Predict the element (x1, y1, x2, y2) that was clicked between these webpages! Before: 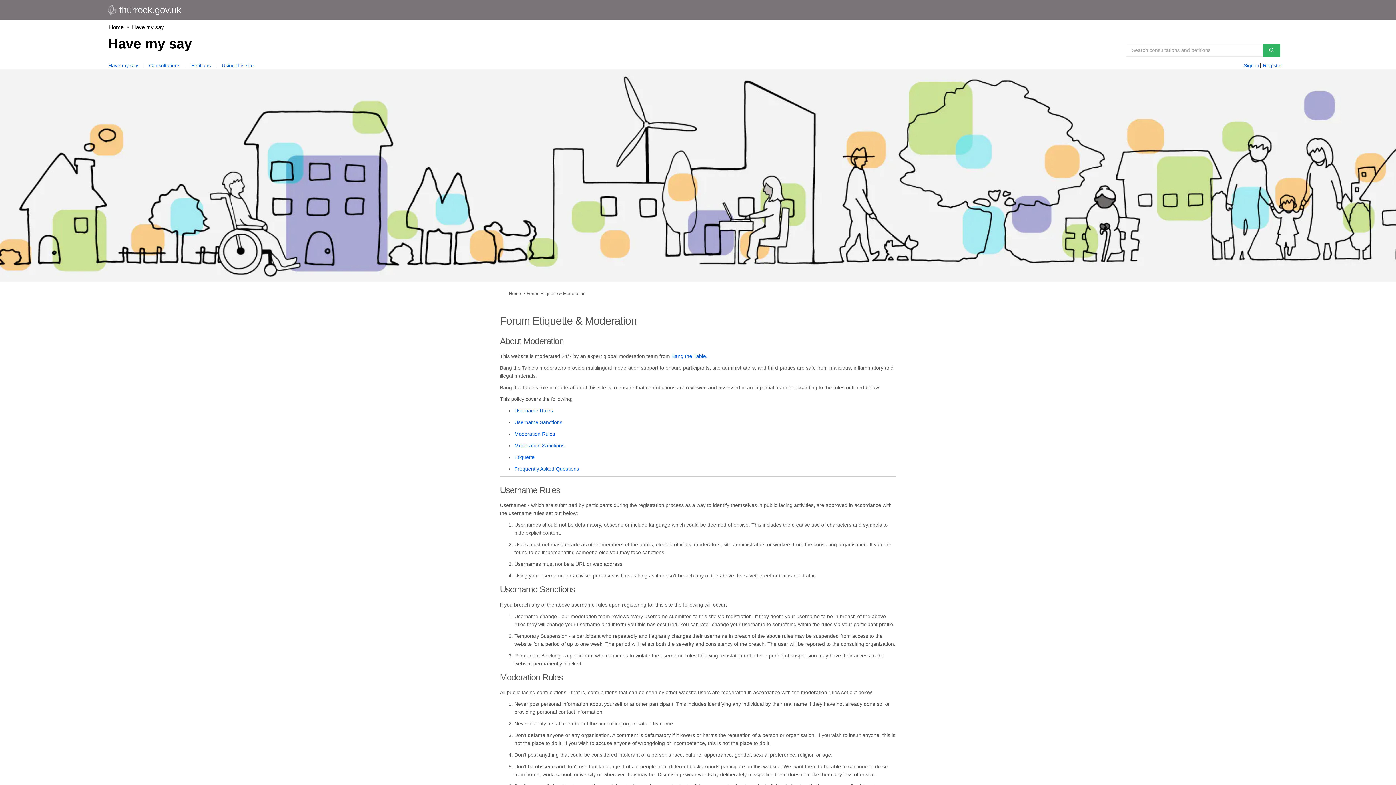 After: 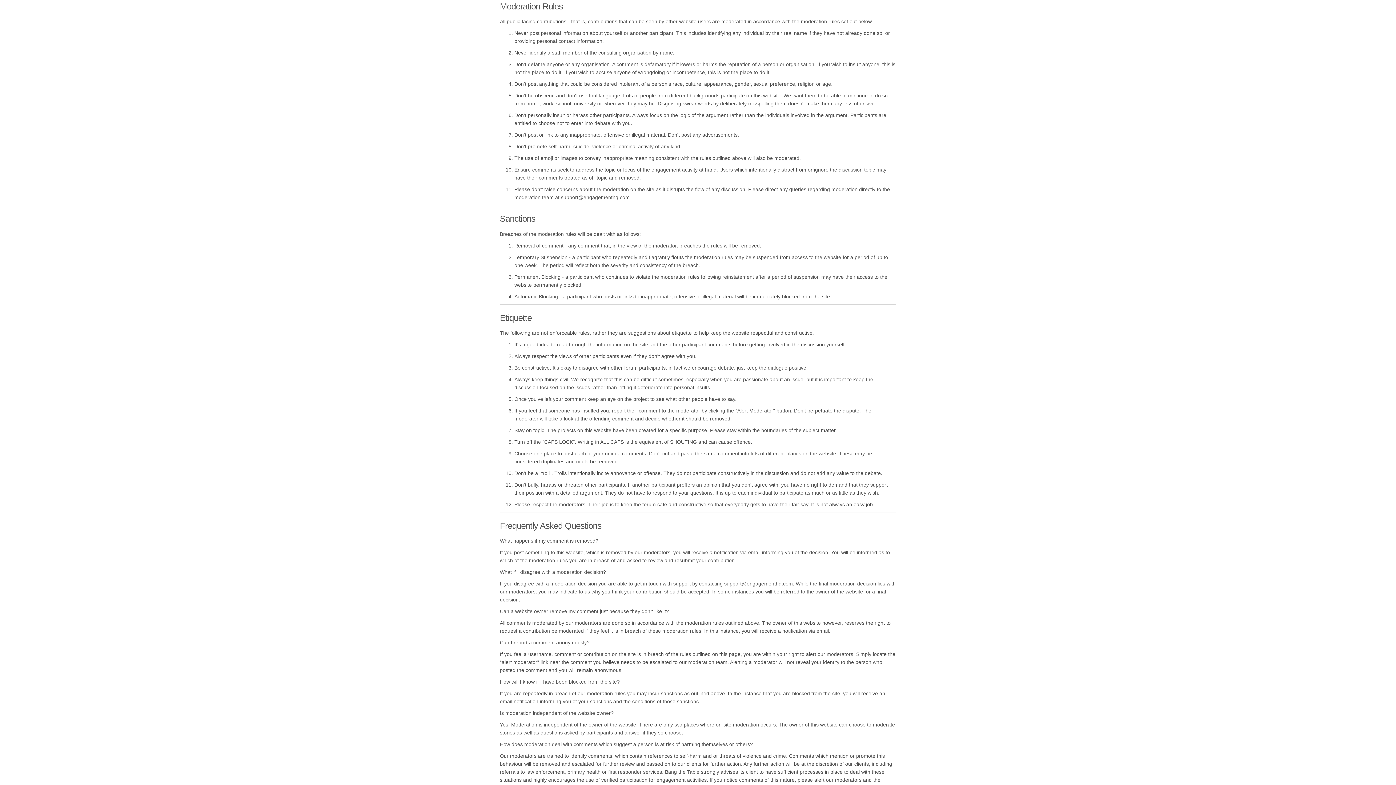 Action: bbox: (514, 431, 555, 437) label: Moderation Rules